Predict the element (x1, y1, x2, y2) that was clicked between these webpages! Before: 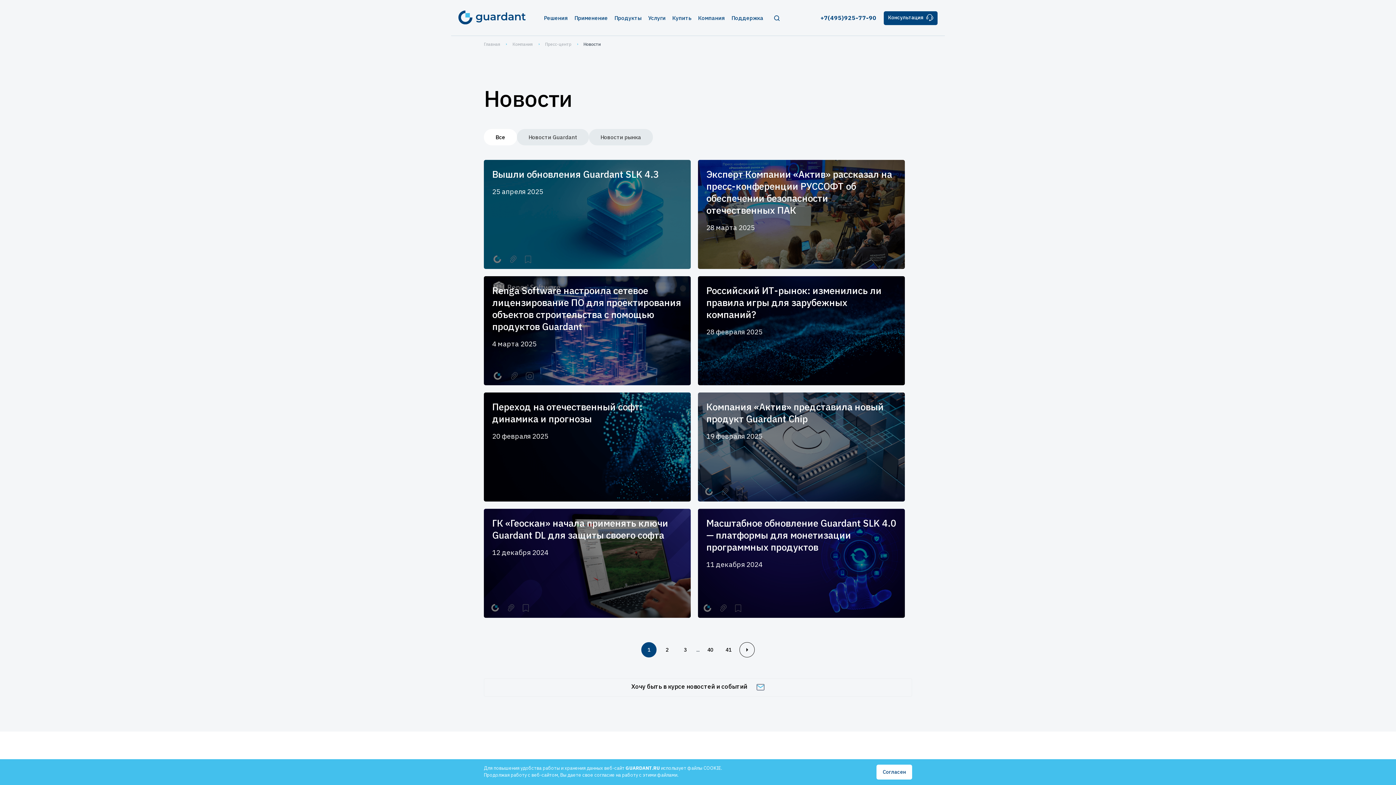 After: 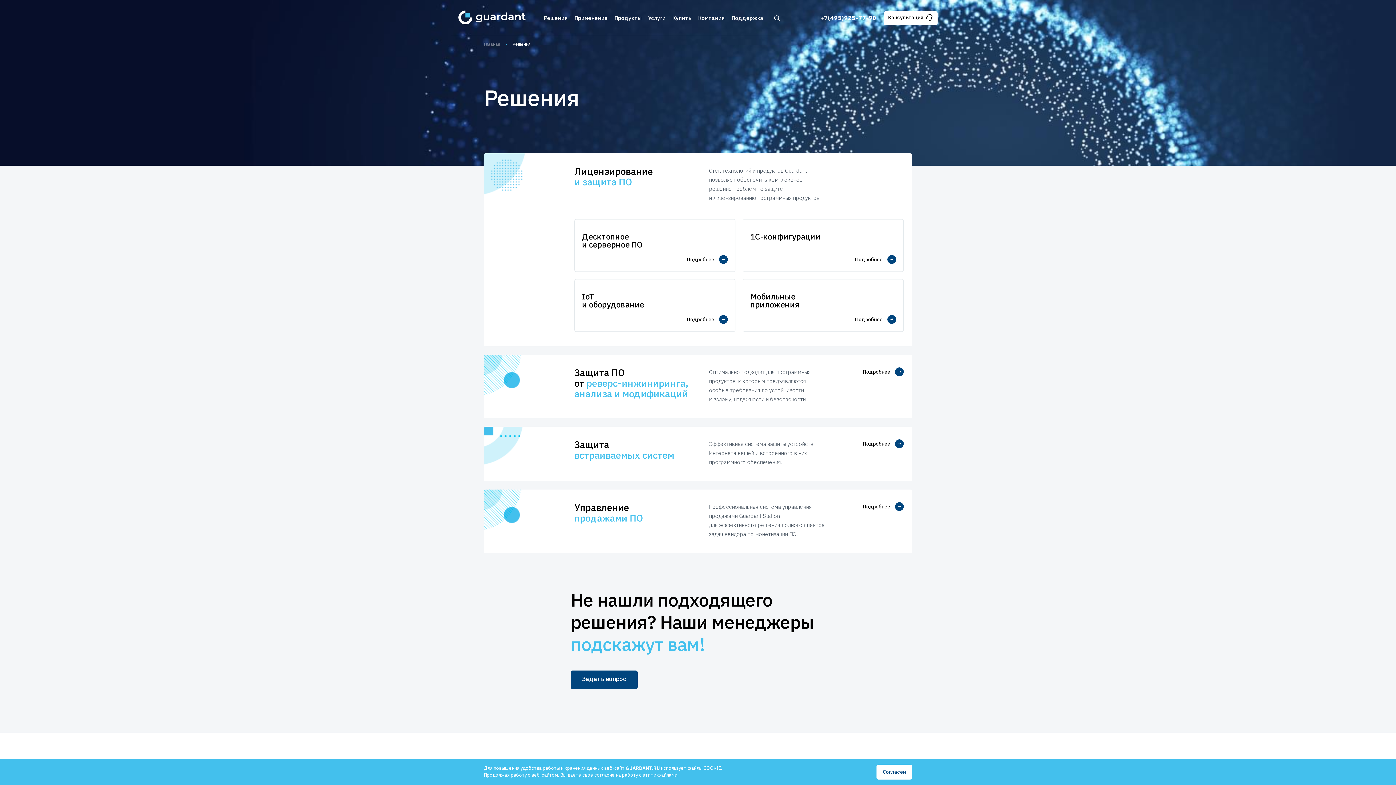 Action: label: Решения bbox: (544, 0, 568, 36)